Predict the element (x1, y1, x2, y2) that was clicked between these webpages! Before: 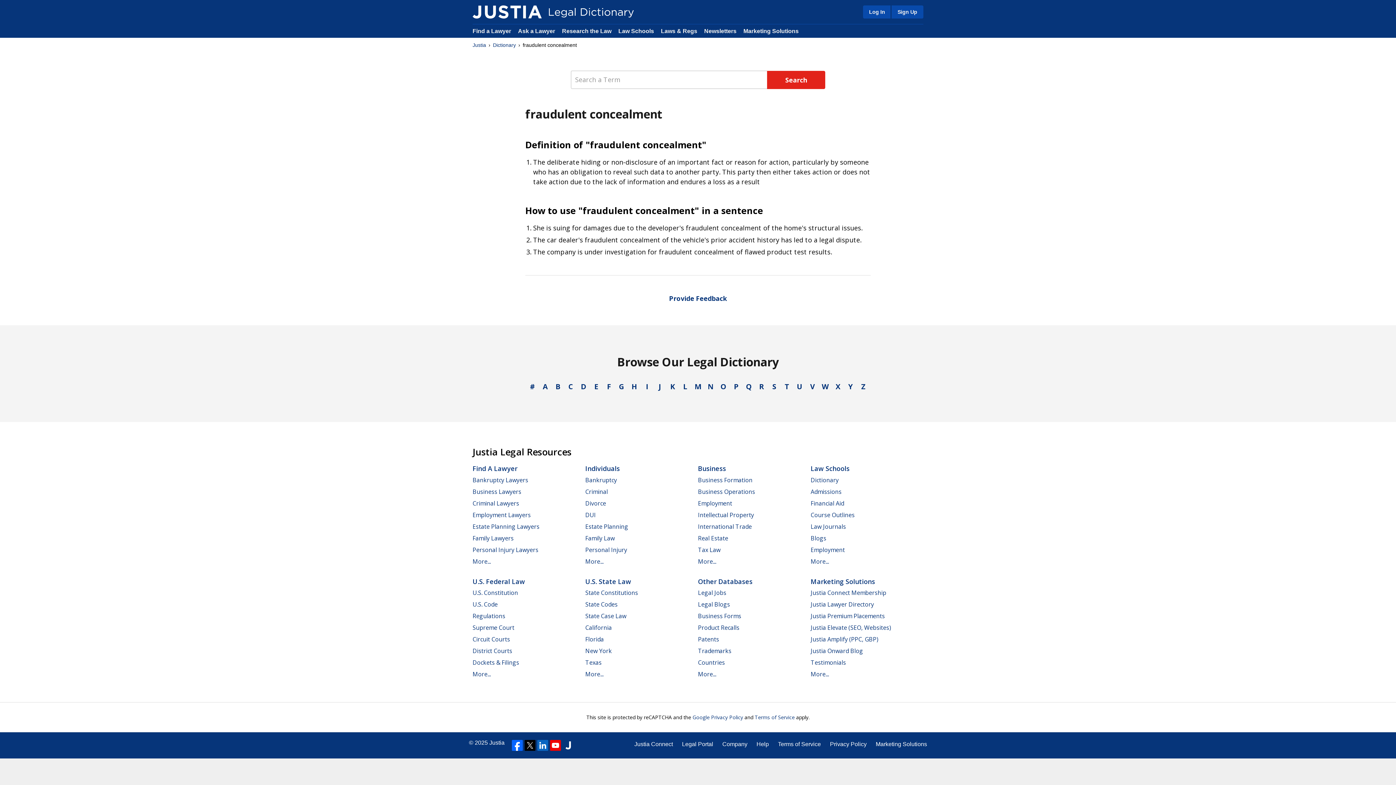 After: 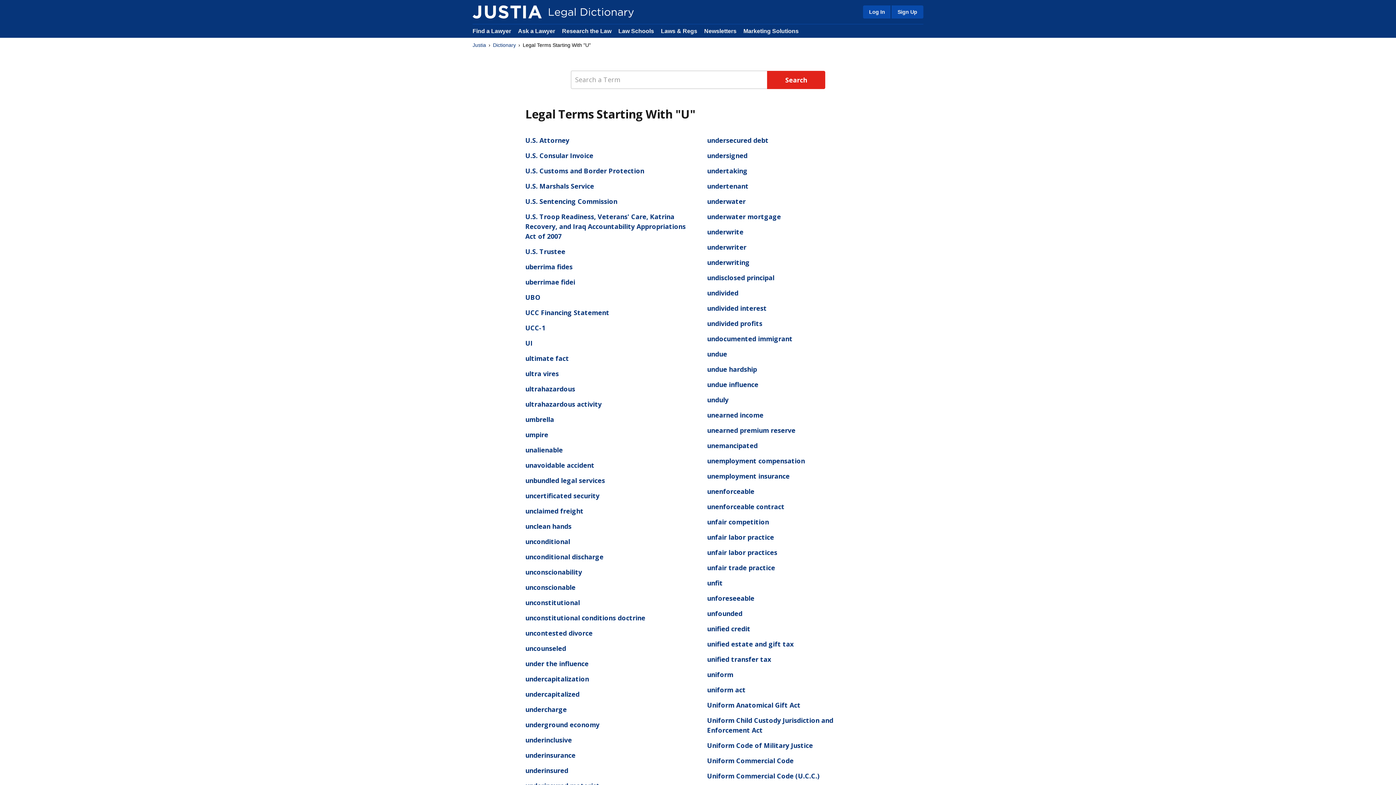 Action: label: U bbox: (793, 380, 806, 393)